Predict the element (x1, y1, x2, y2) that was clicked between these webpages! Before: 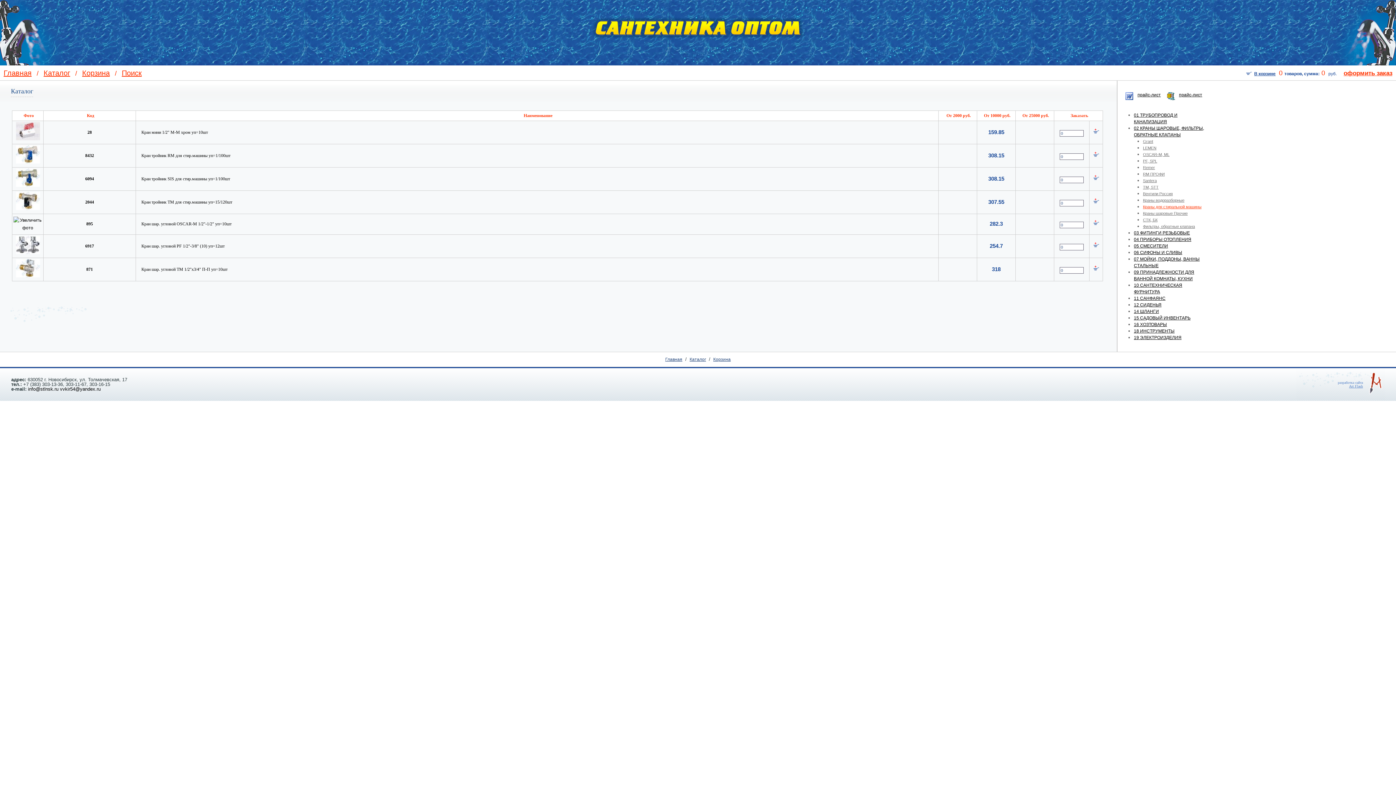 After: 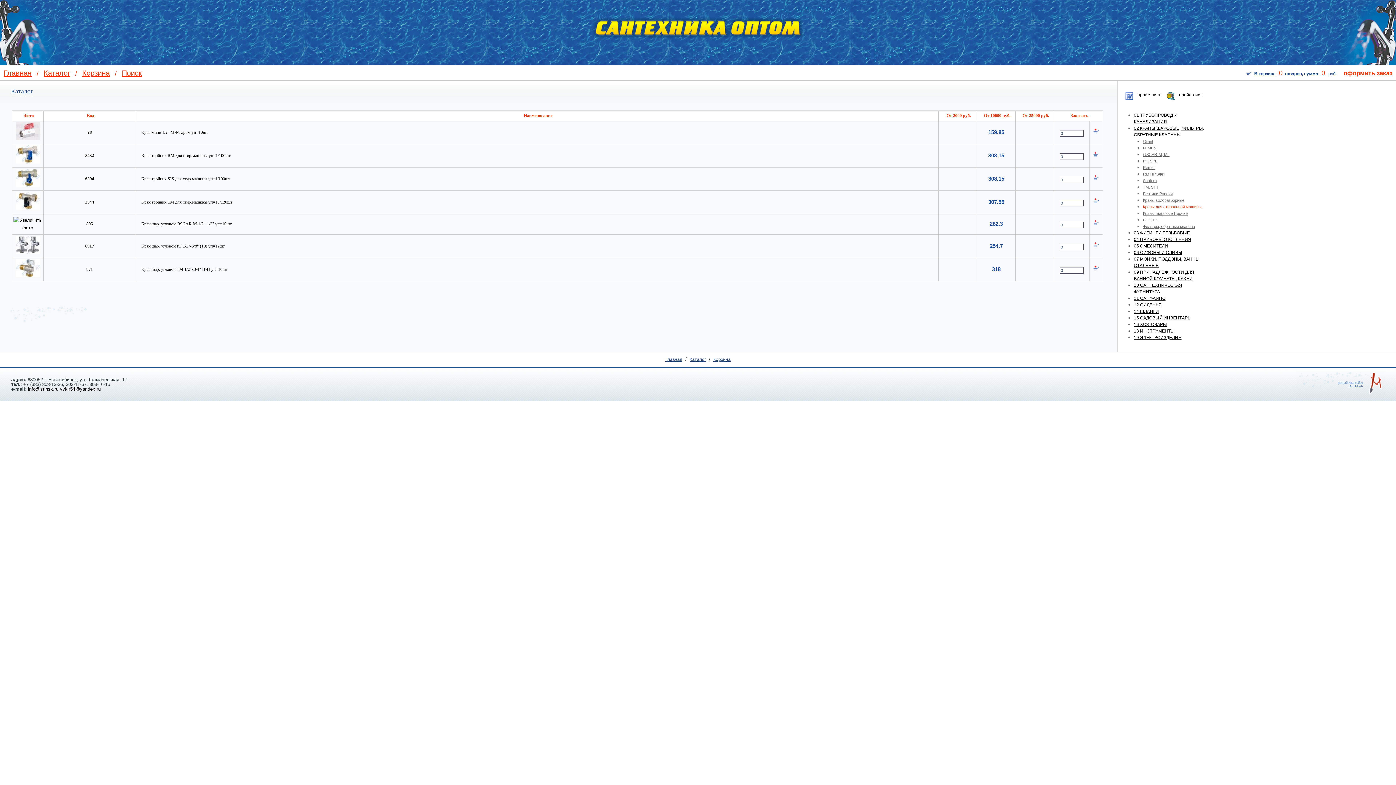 Action: bbox: (1166, 93, 1175, 98)